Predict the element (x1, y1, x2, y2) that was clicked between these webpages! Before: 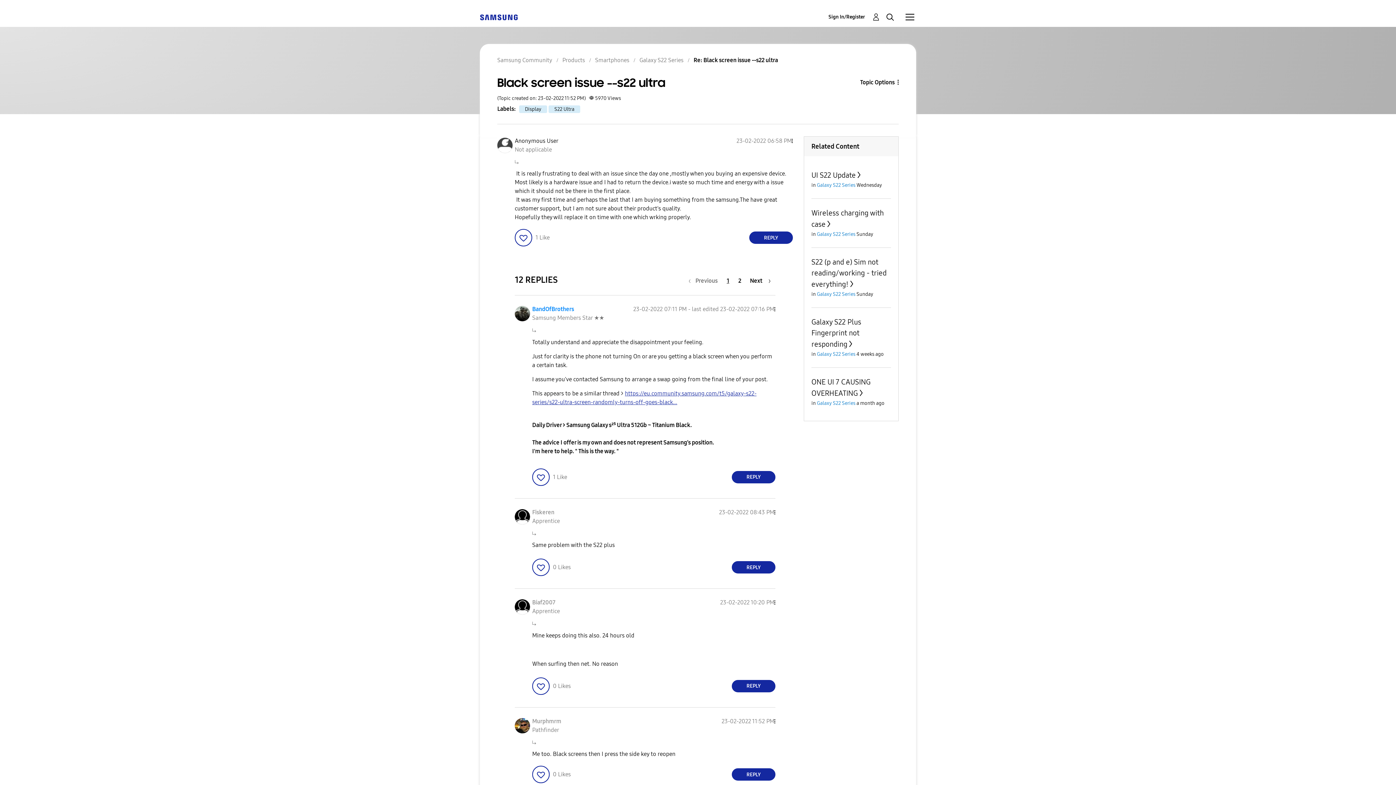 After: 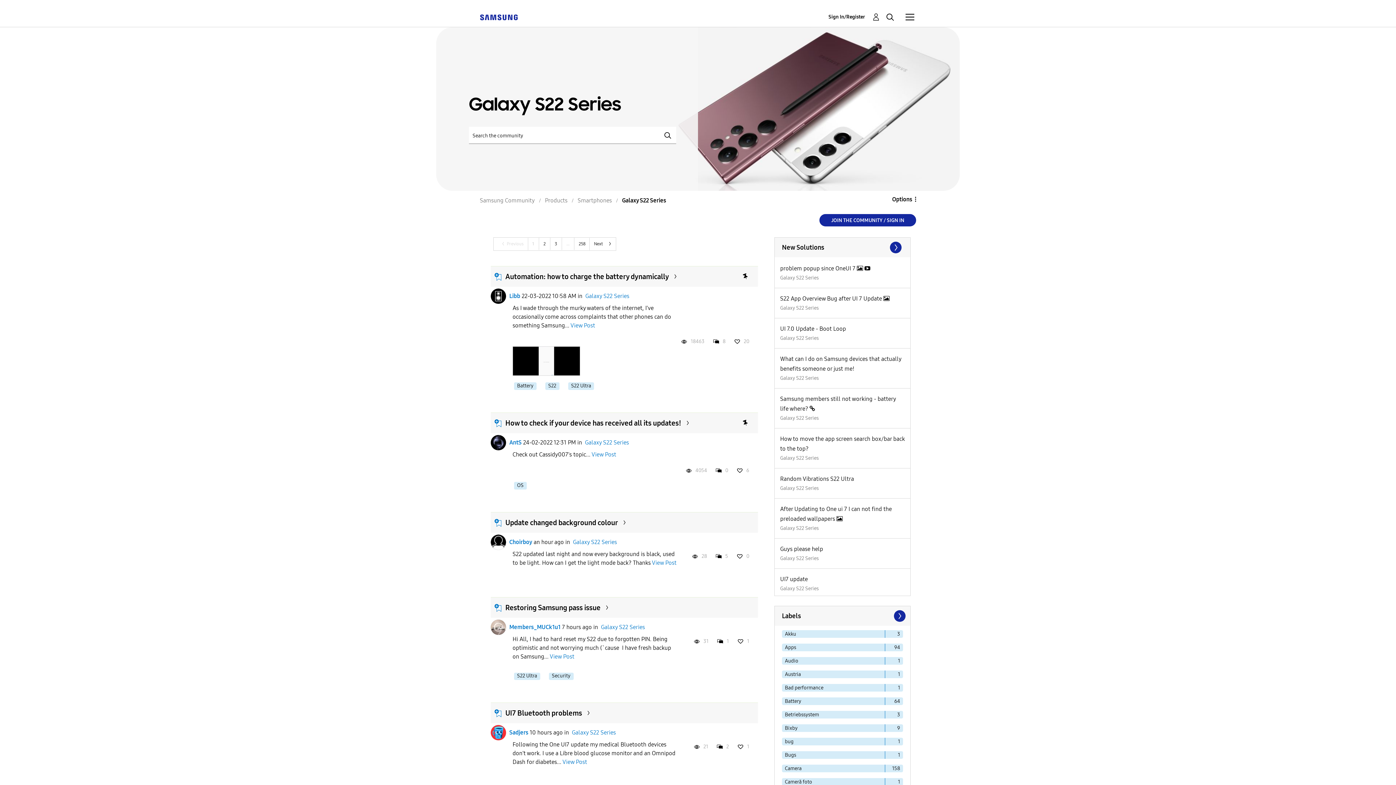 Action: bbox: (639, 56, 683, 63) label: Galaxy S22 Series